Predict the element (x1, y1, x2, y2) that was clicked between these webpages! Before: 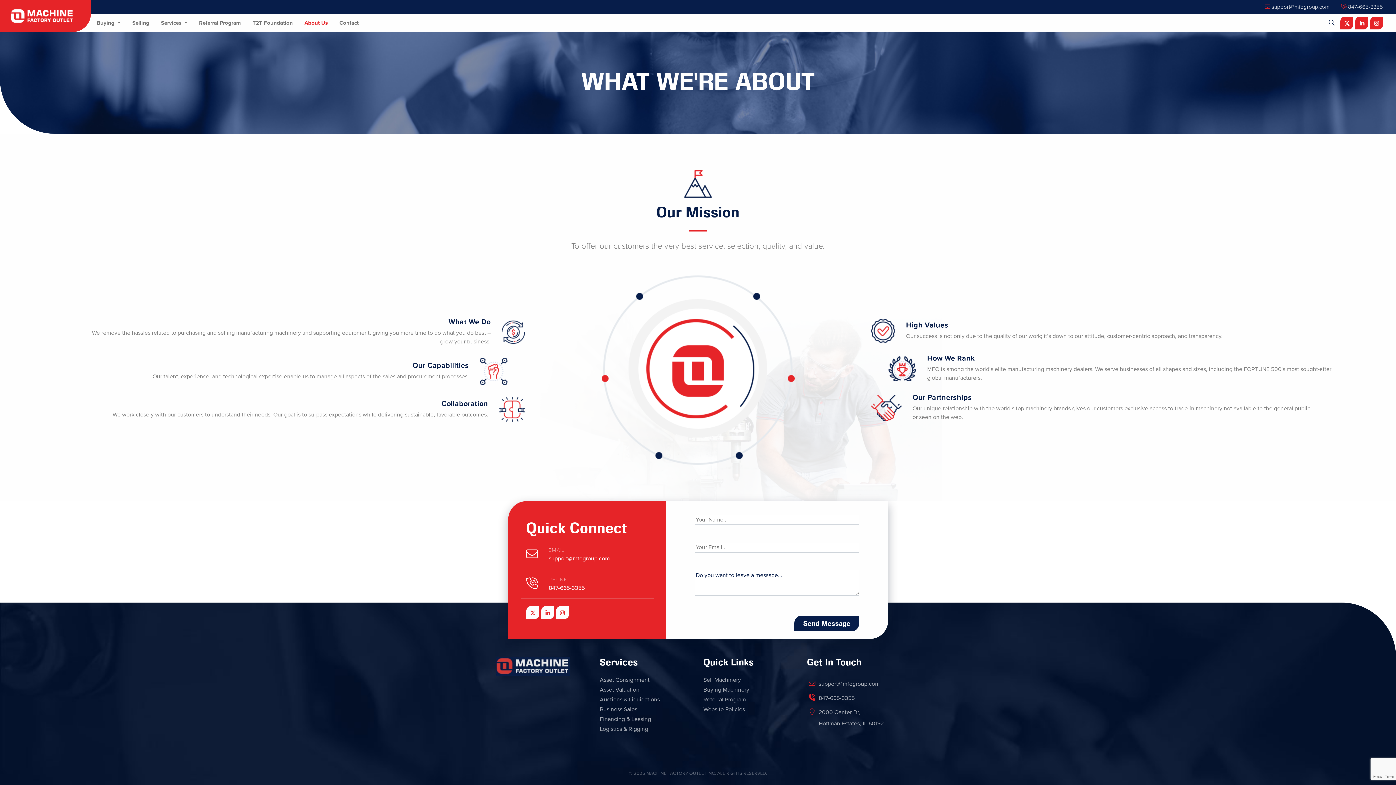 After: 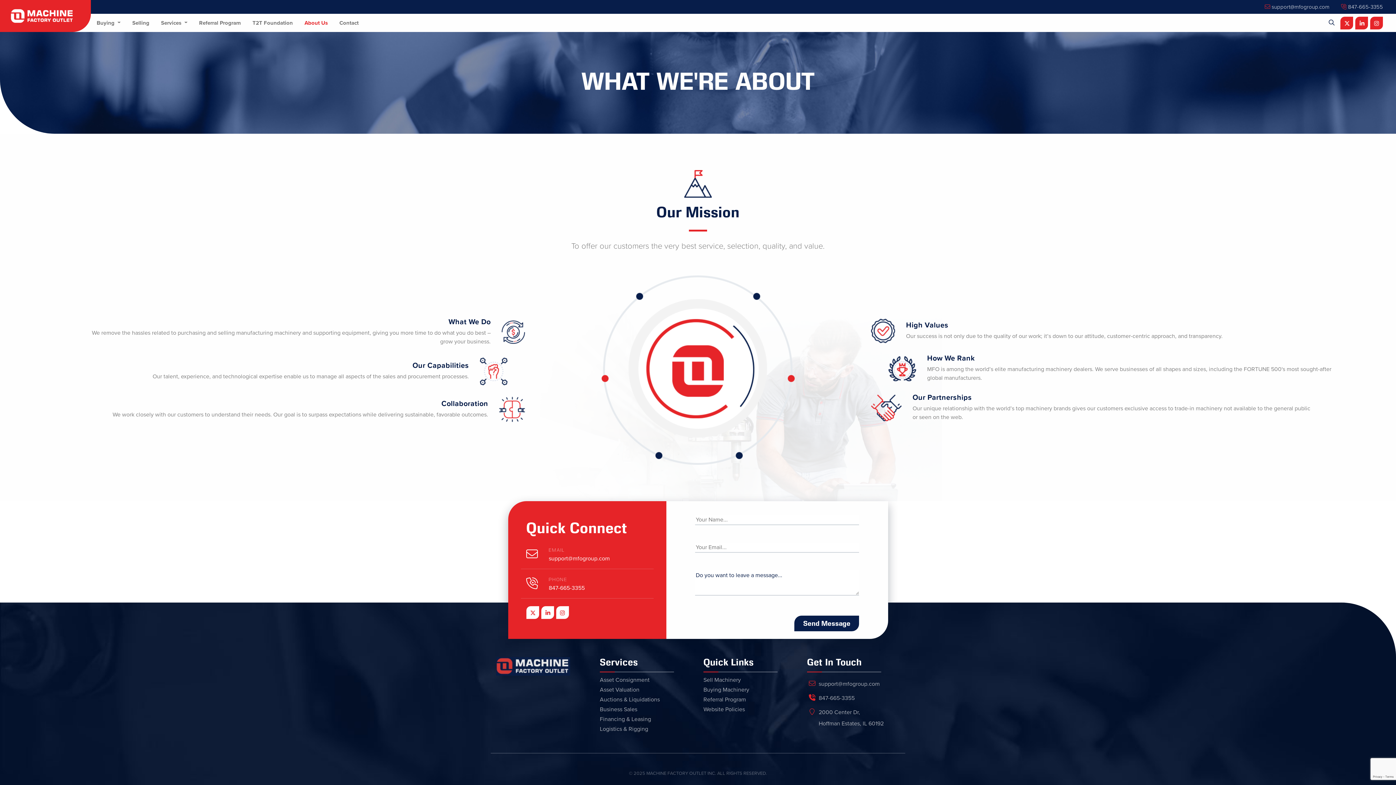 Action: bbox: (548, 584, 584, 592) label: 847-665-3355